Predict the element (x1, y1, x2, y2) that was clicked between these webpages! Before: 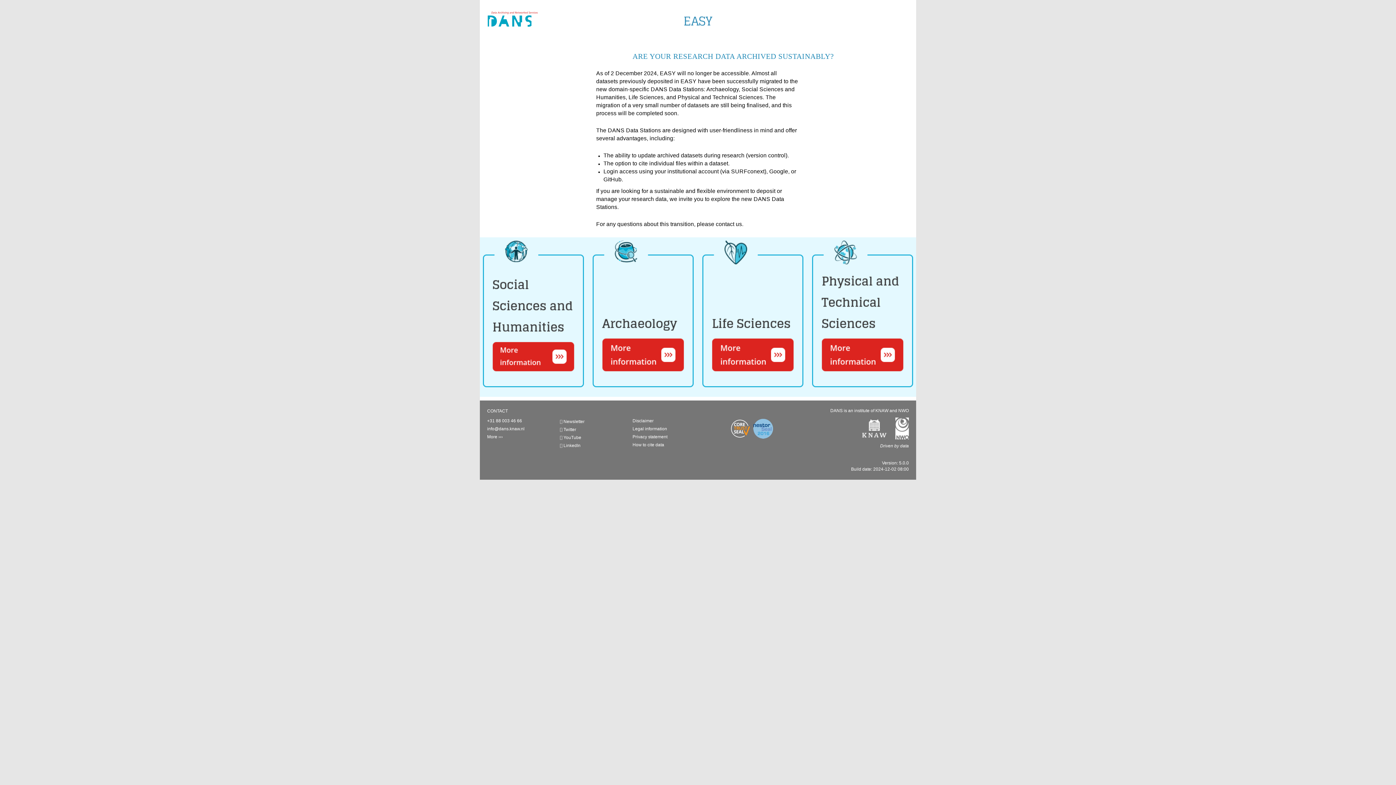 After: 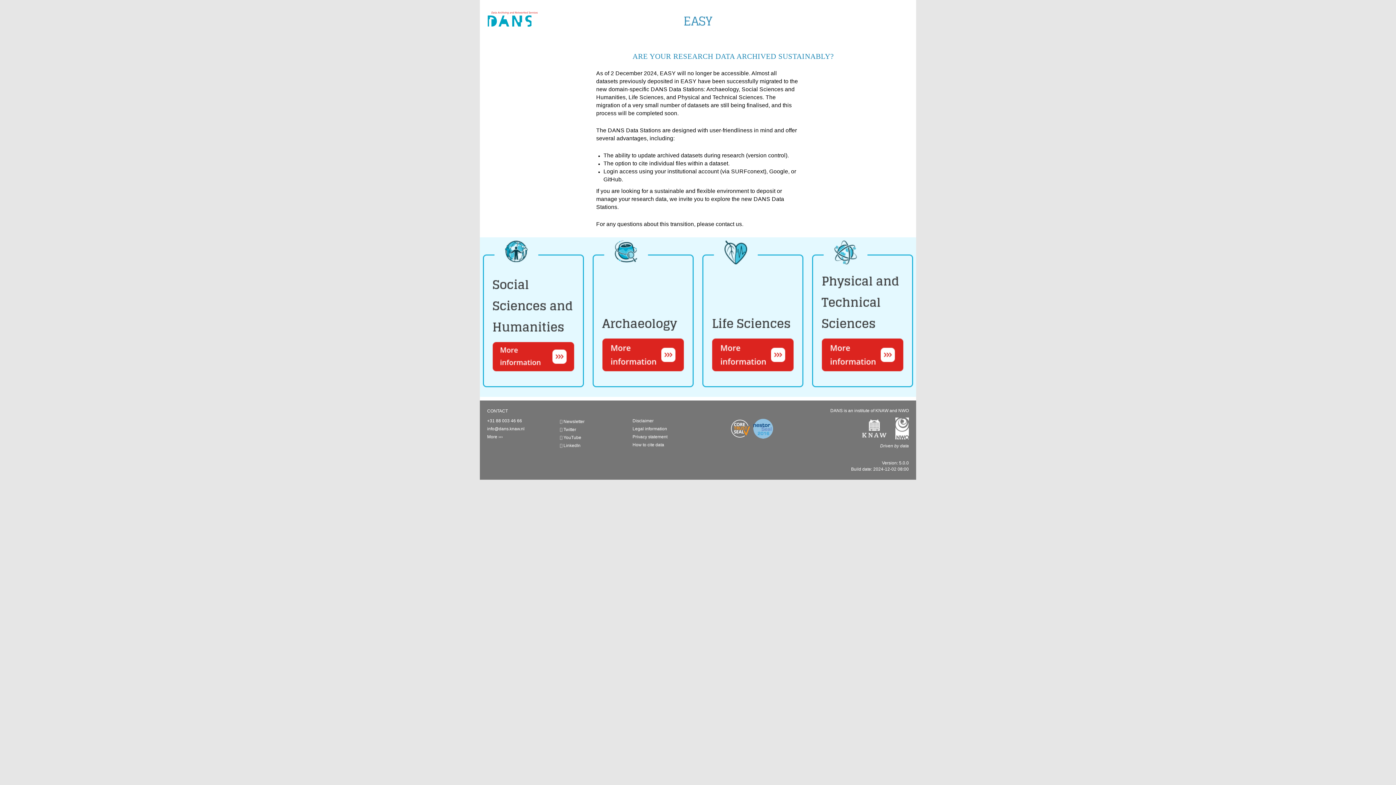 Action: bbox: (487, 14, 538, 22)